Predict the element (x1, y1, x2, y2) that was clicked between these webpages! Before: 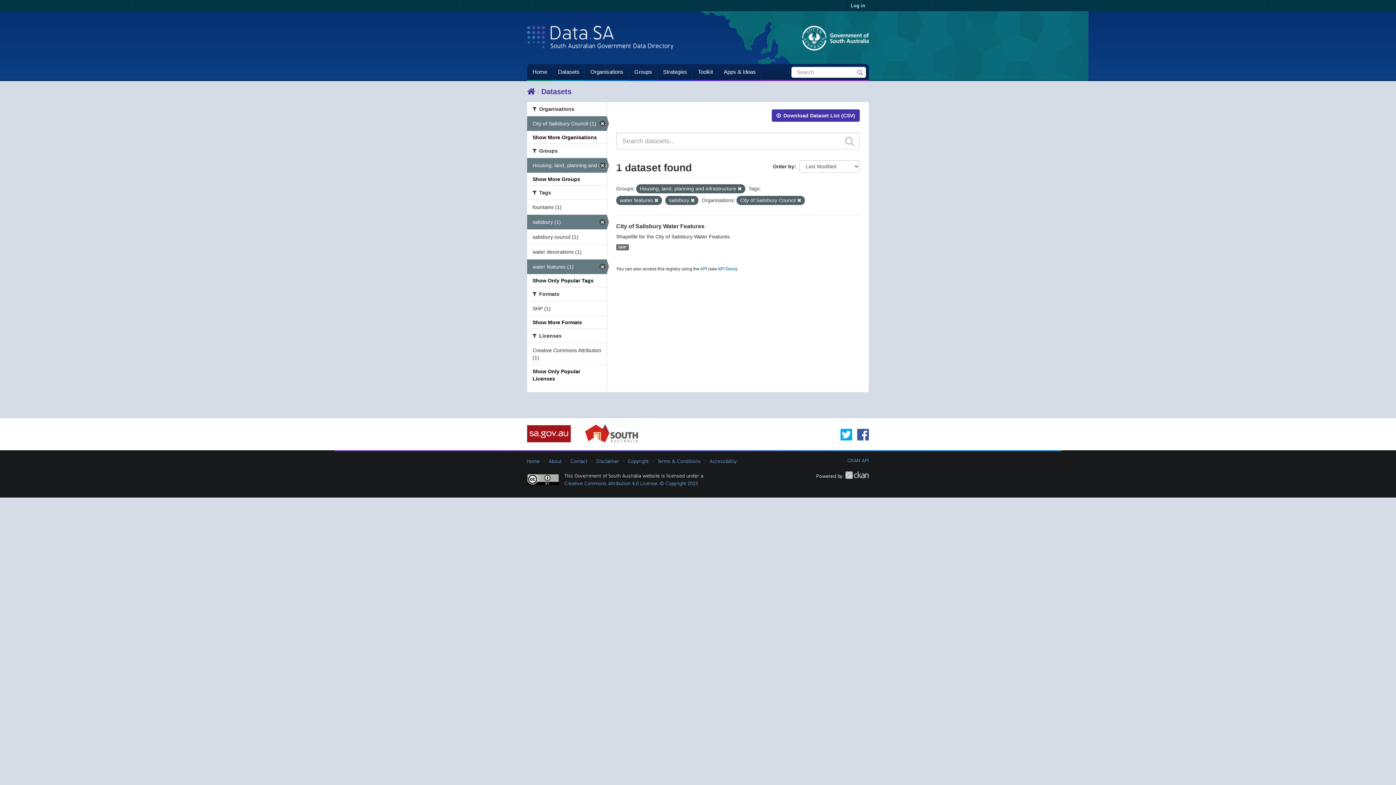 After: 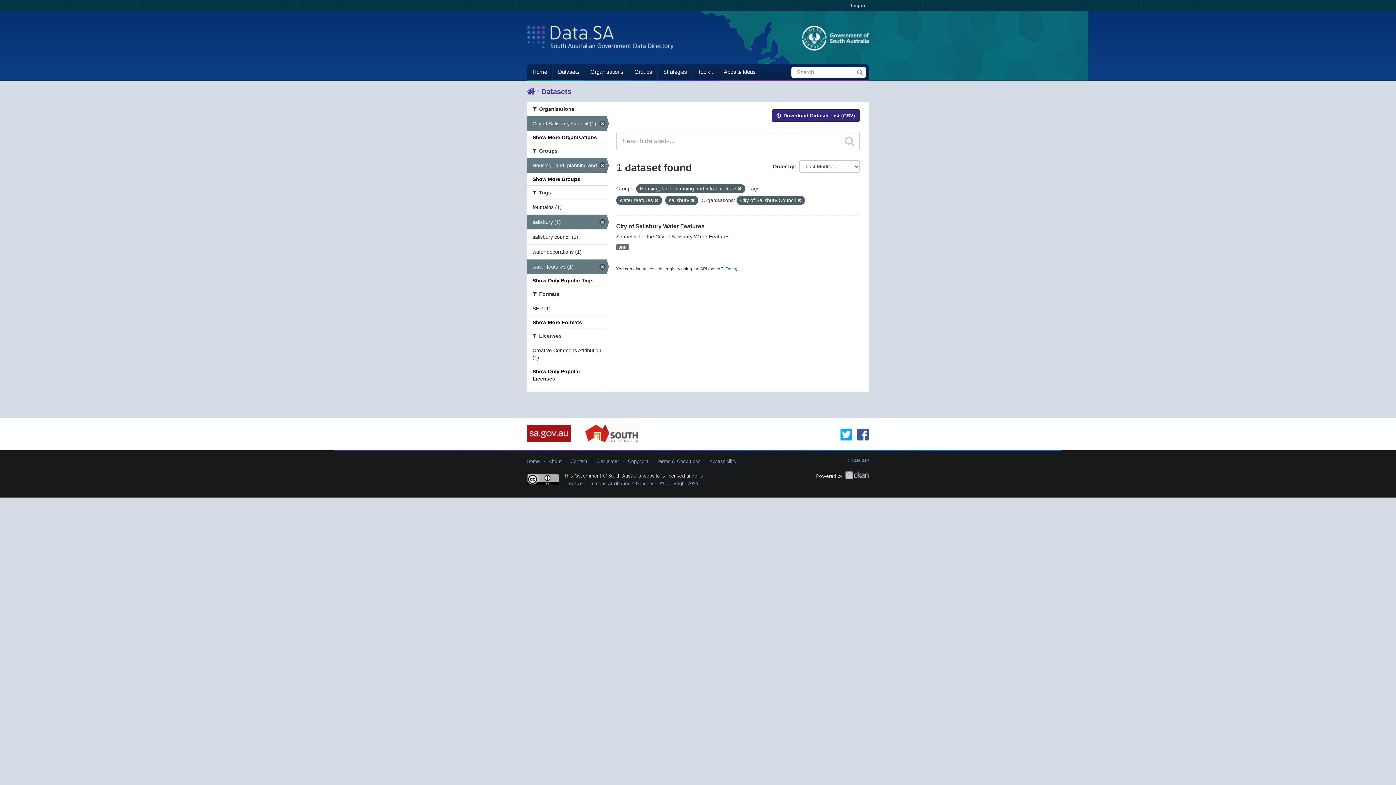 Action: label:  Download Dataset List (CSV) bbox: (772, 109, 860, 121)